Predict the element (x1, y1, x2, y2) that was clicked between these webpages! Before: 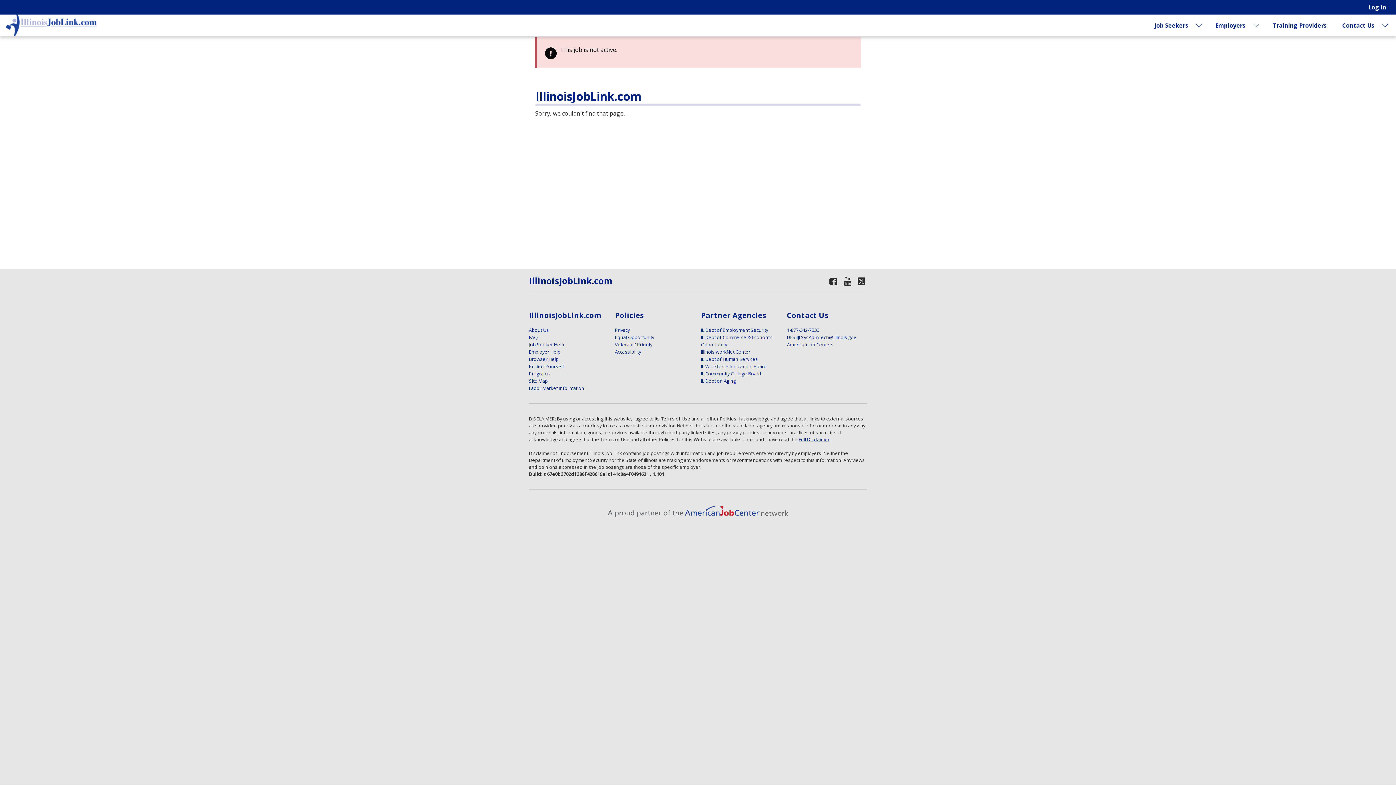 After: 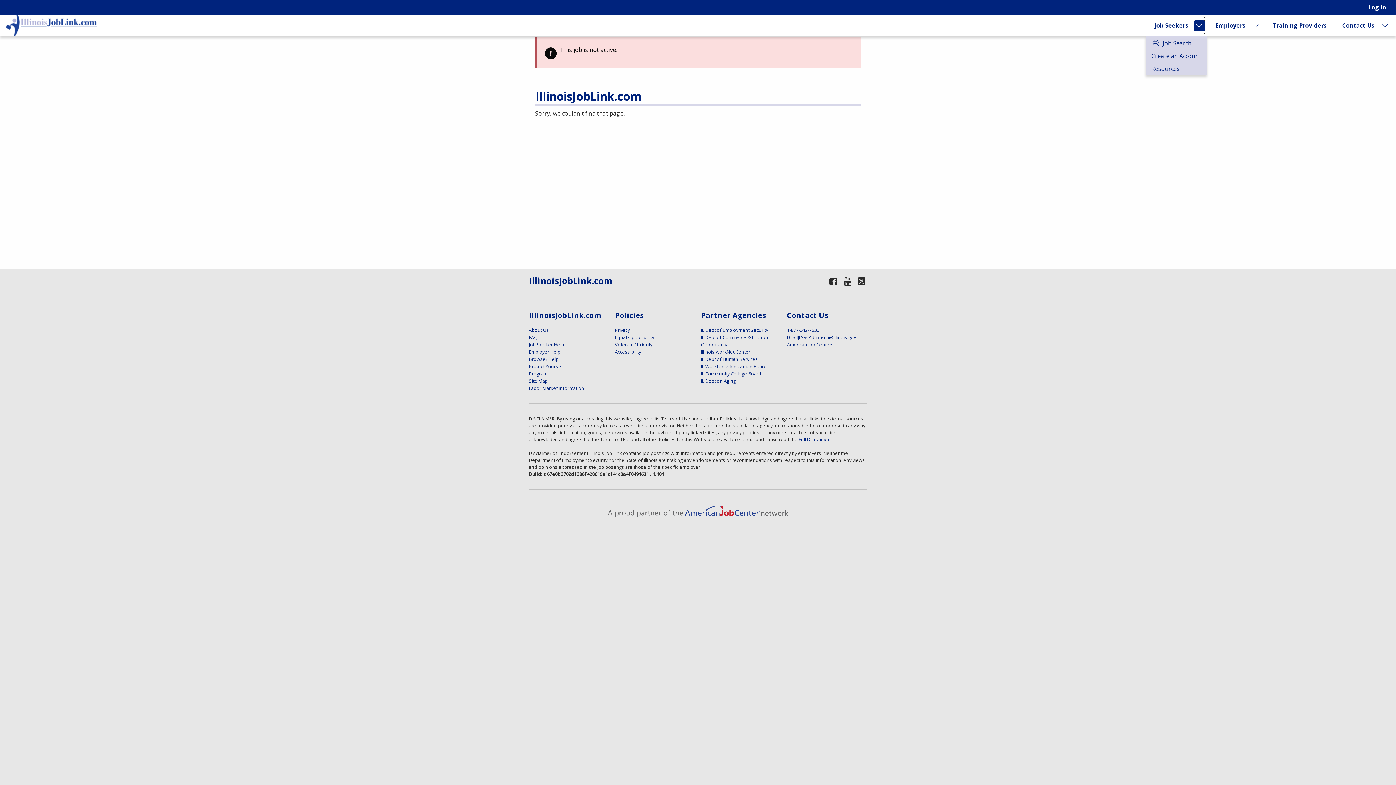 Action: bbox: (1193, 14, 1205, 36) label: Expand Job Seekers